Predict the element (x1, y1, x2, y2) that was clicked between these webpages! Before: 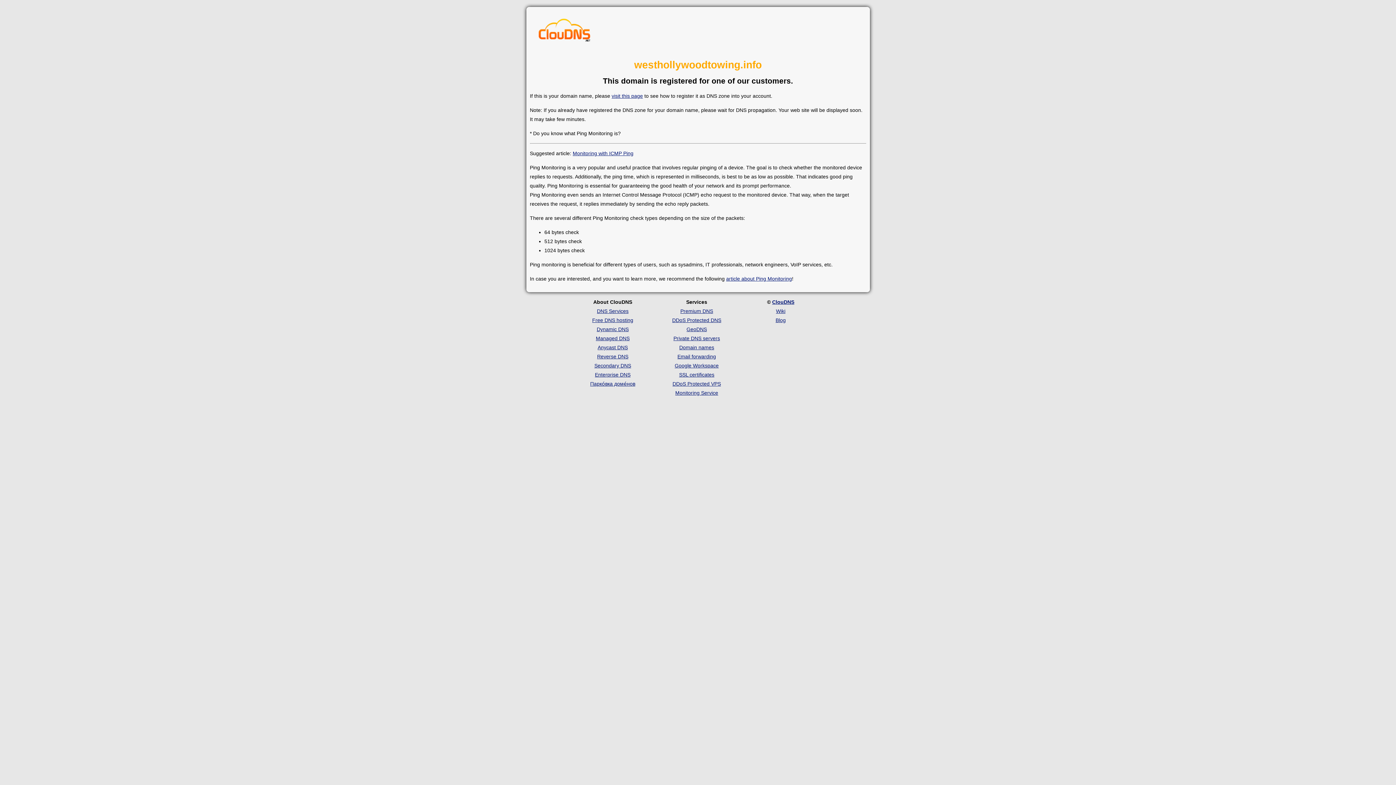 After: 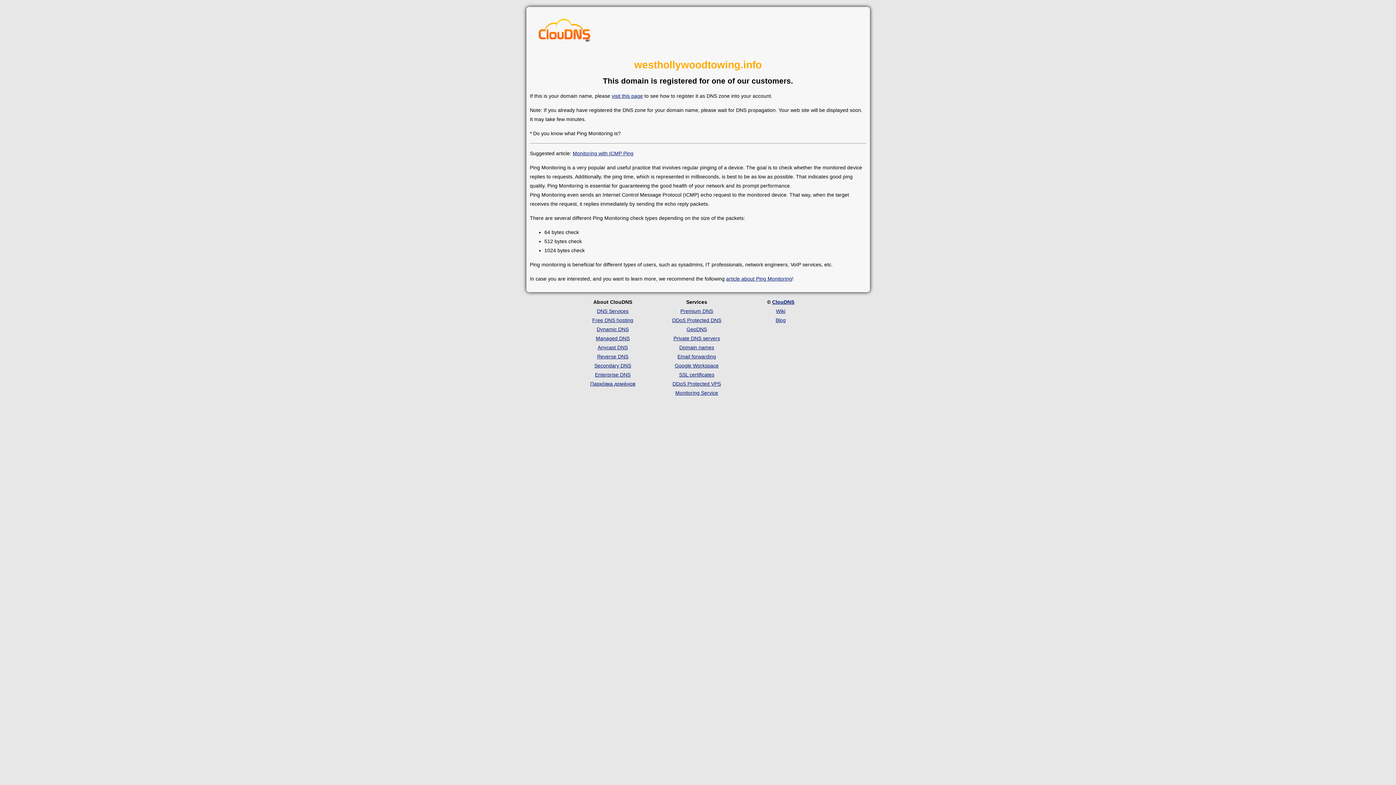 Action: bbox: (537, 17, 591, 46)